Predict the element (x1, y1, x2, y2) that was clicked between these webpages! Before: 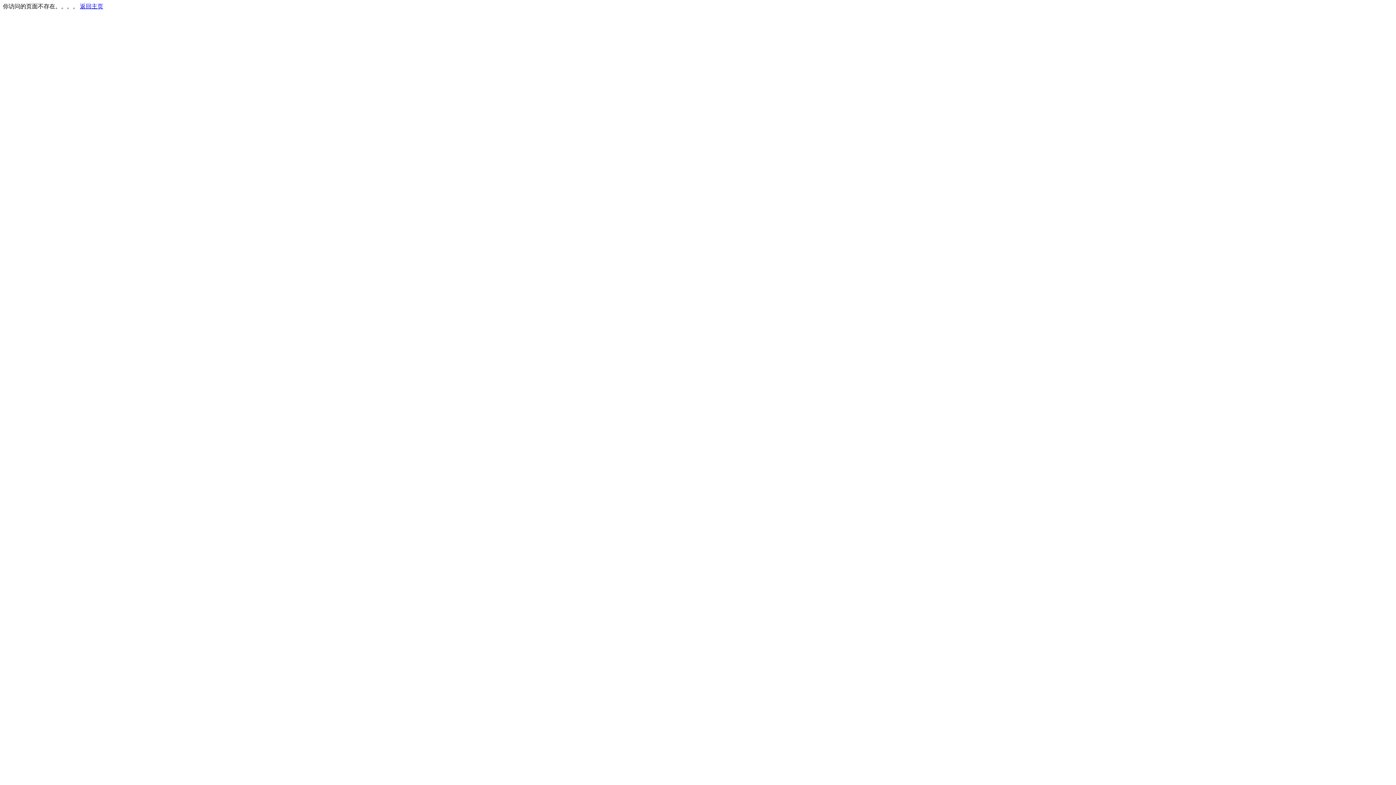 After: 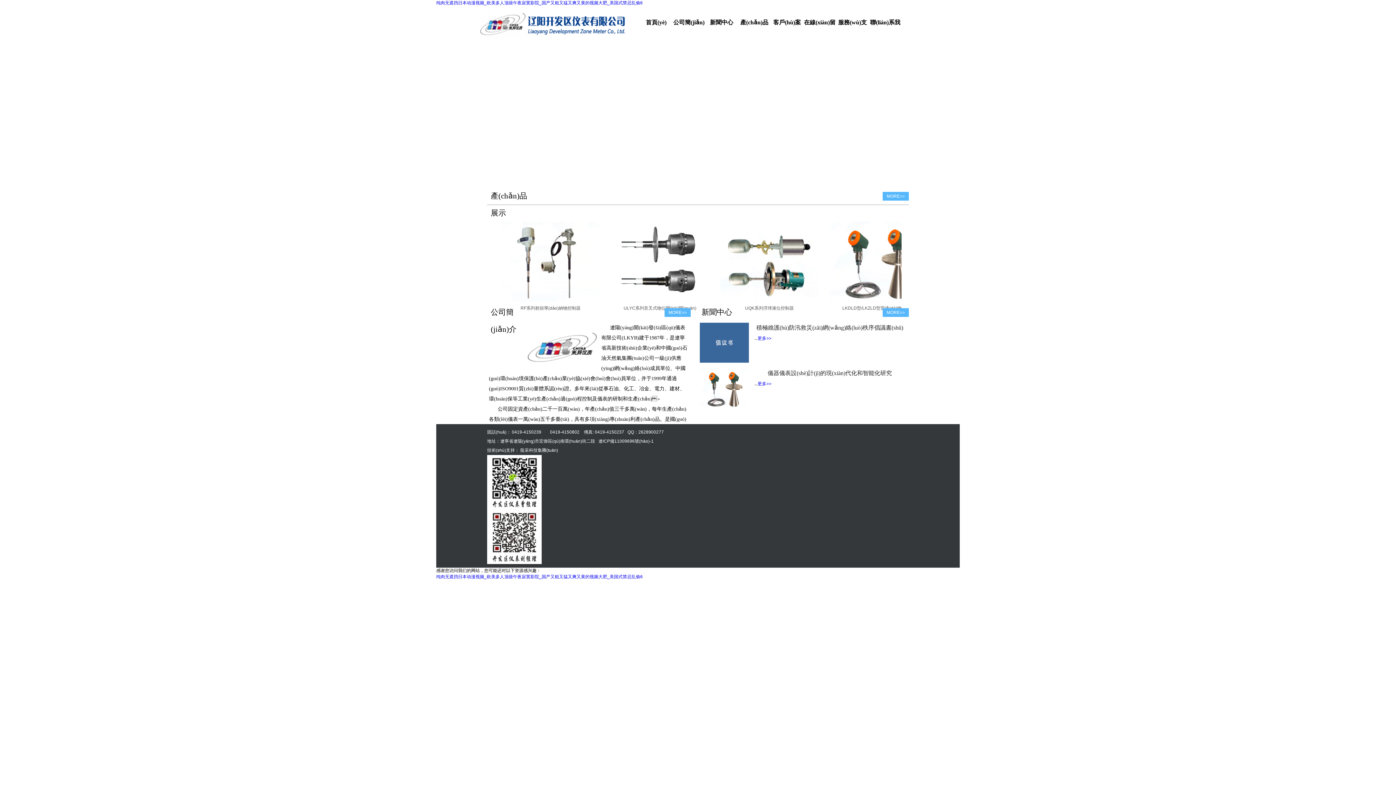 Action: bbox: (80, 3, 103, 9) label: 返回主页